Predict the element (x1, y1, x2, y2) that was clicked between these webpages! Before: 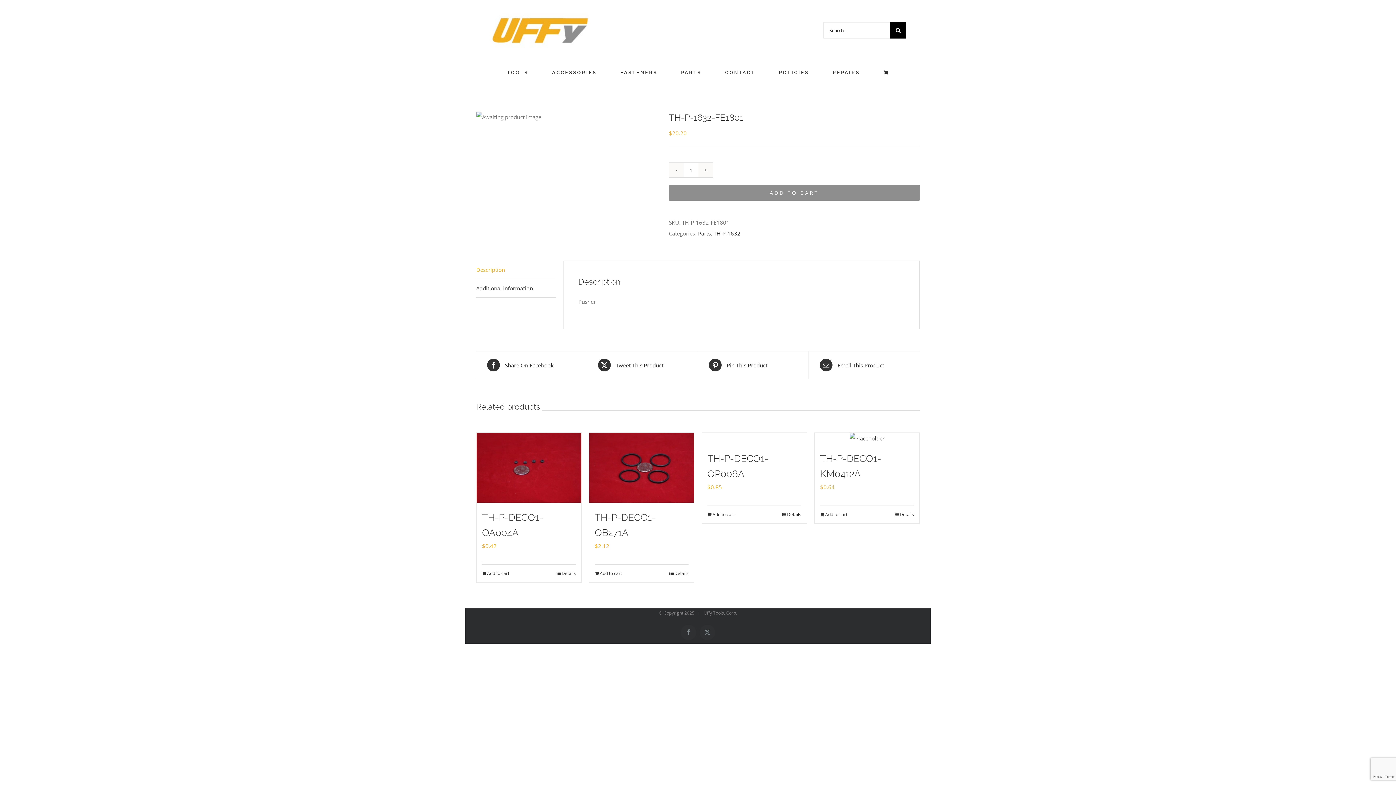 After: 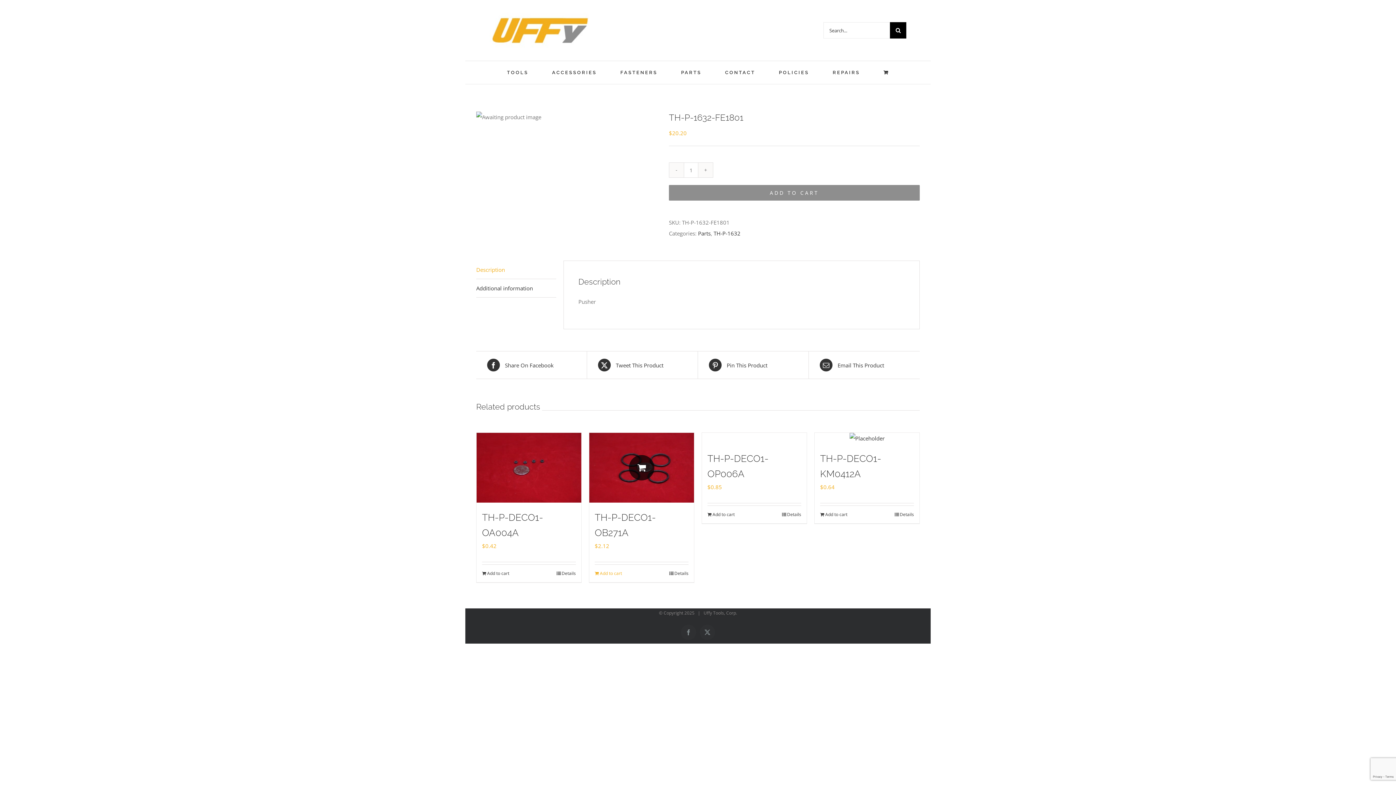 Action: bbox: (594, 570, 622, 576) label: Add to cart: “TH-P-DECO1-OB271A”